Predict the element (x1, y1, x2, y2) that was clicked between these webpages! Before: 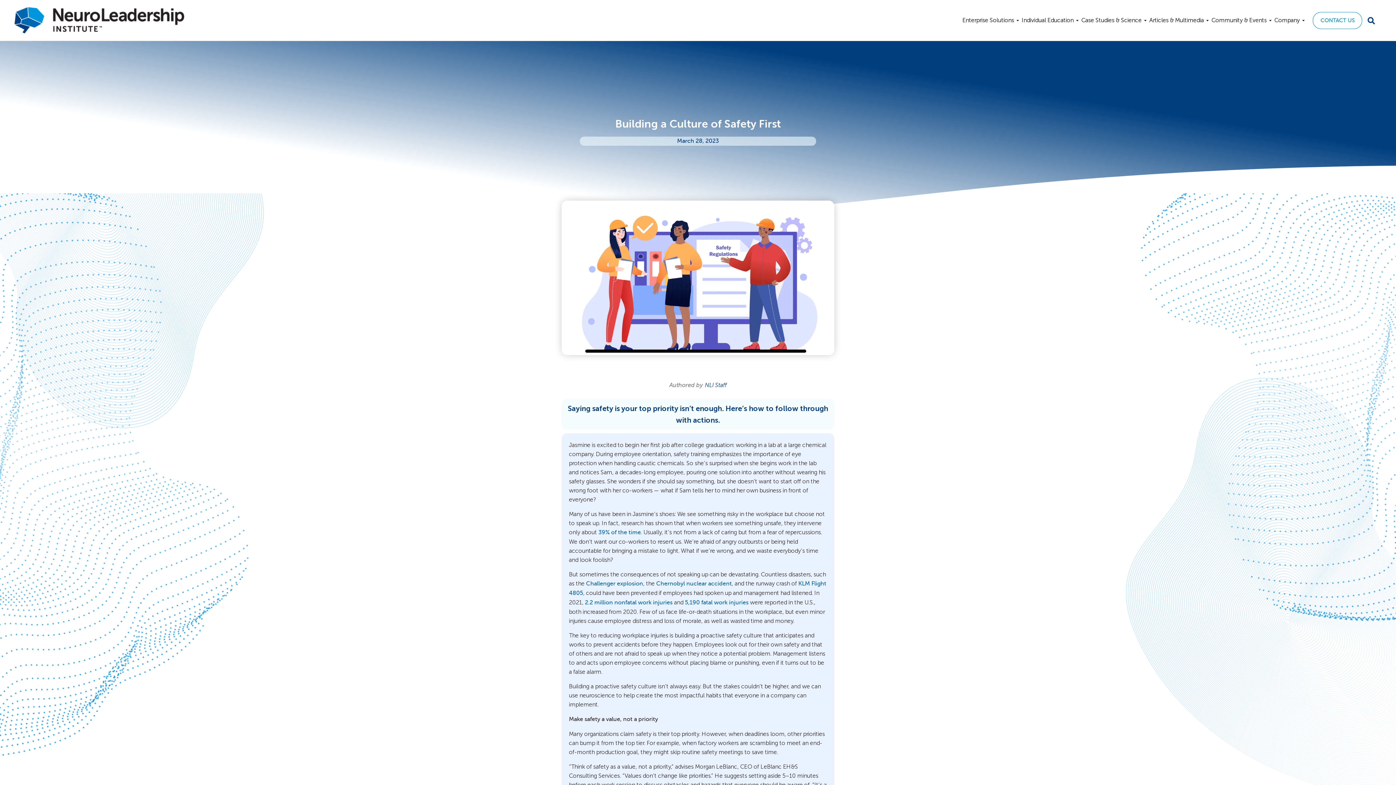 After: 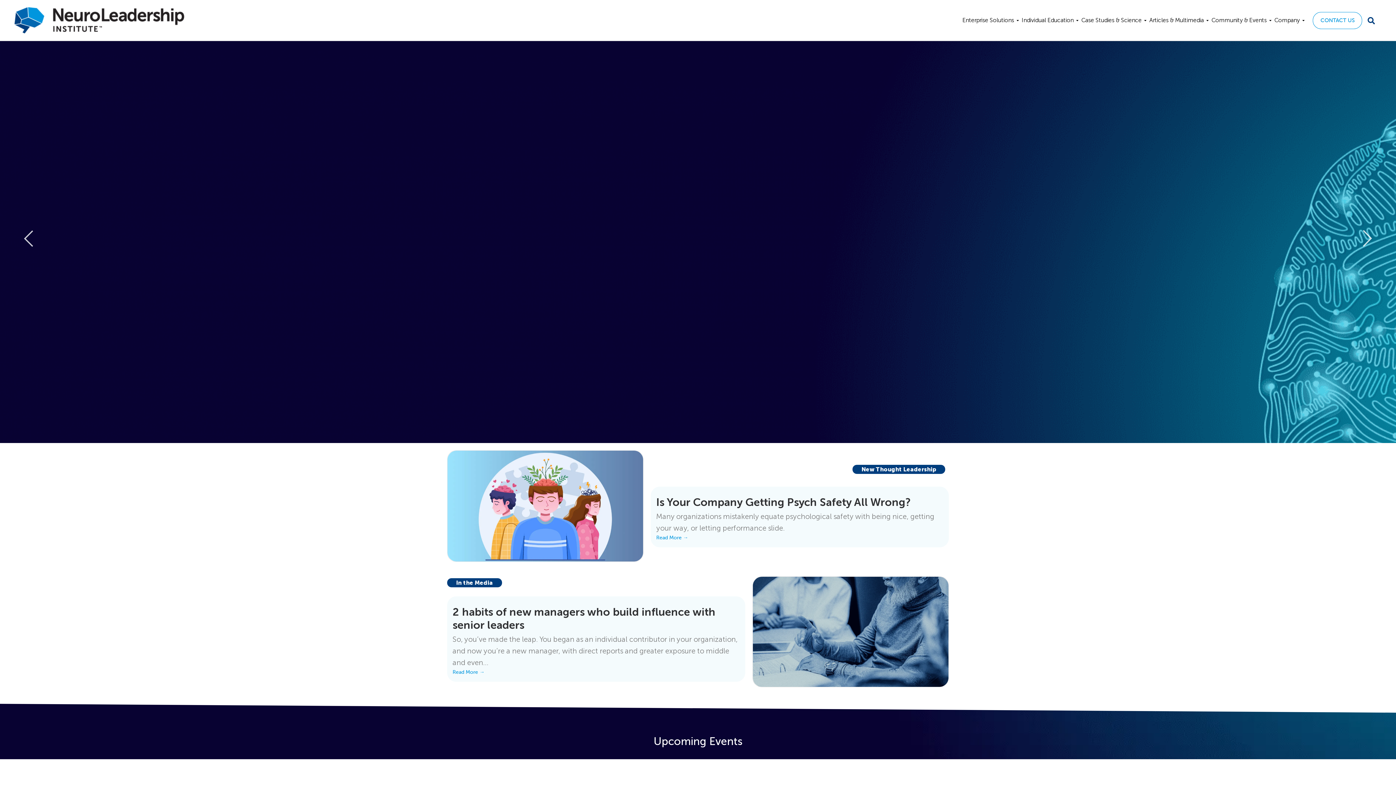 Action: label: Company bbox: (1273, 12, 1305, 28)